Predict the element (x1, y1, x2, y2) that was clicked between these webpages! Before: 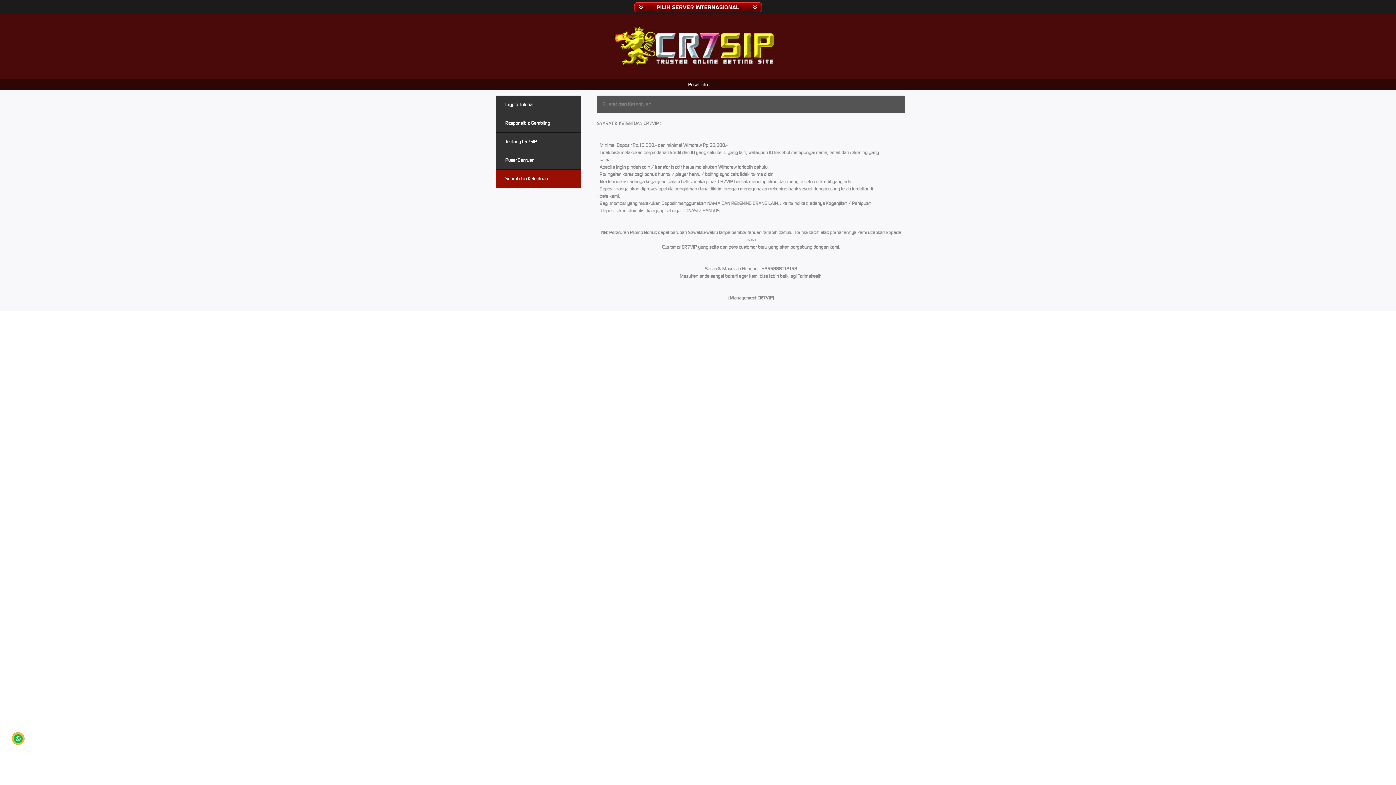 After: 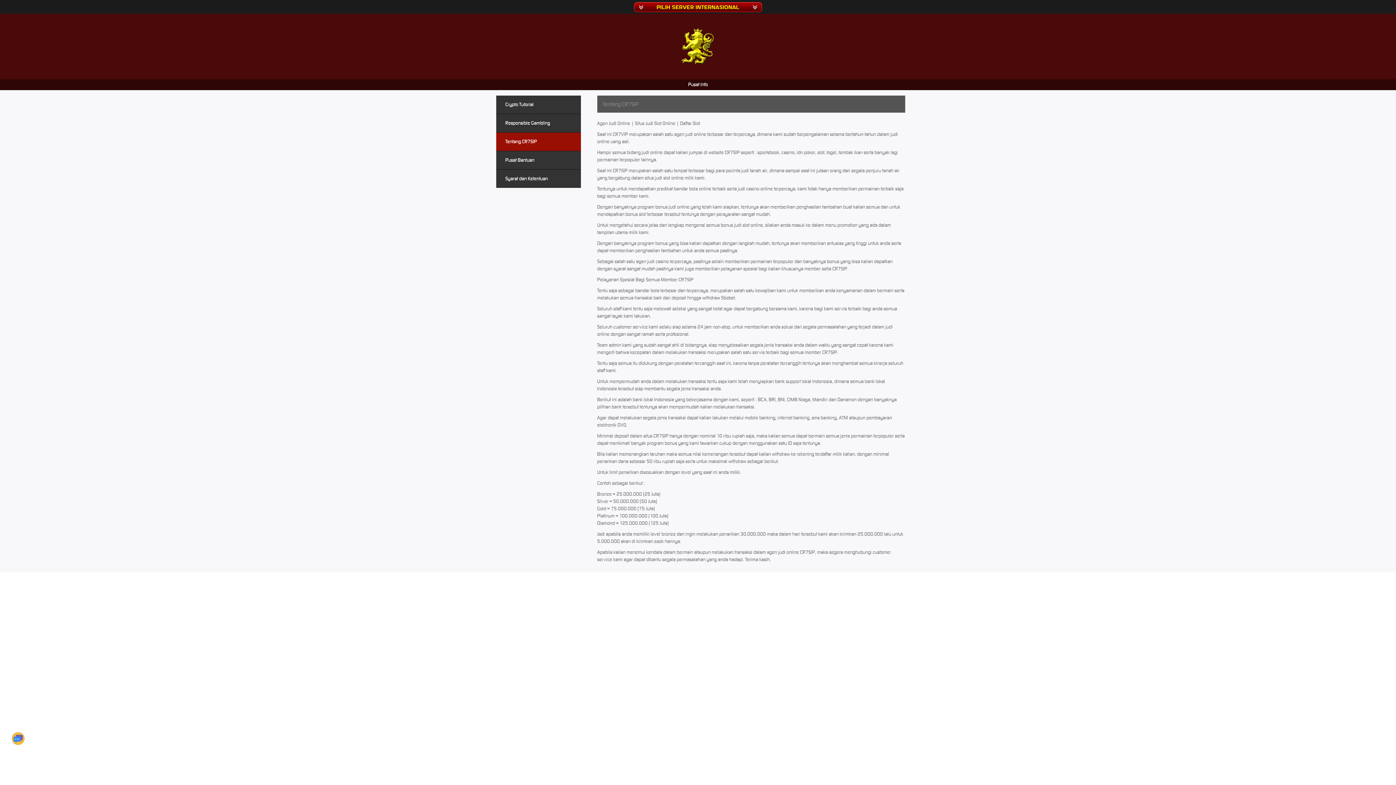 Action: label: Tentang CR7SIP bbox: (496, 132, 580, 150)